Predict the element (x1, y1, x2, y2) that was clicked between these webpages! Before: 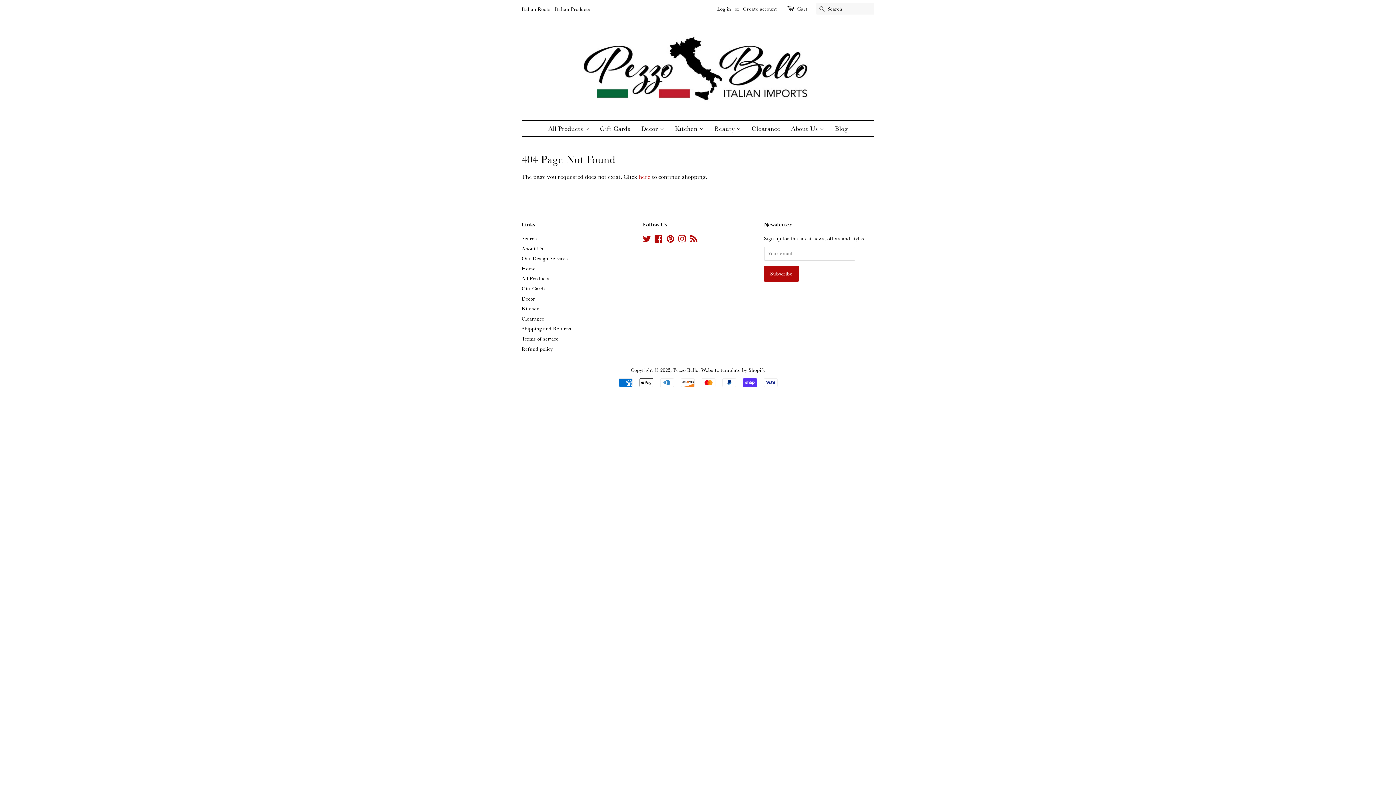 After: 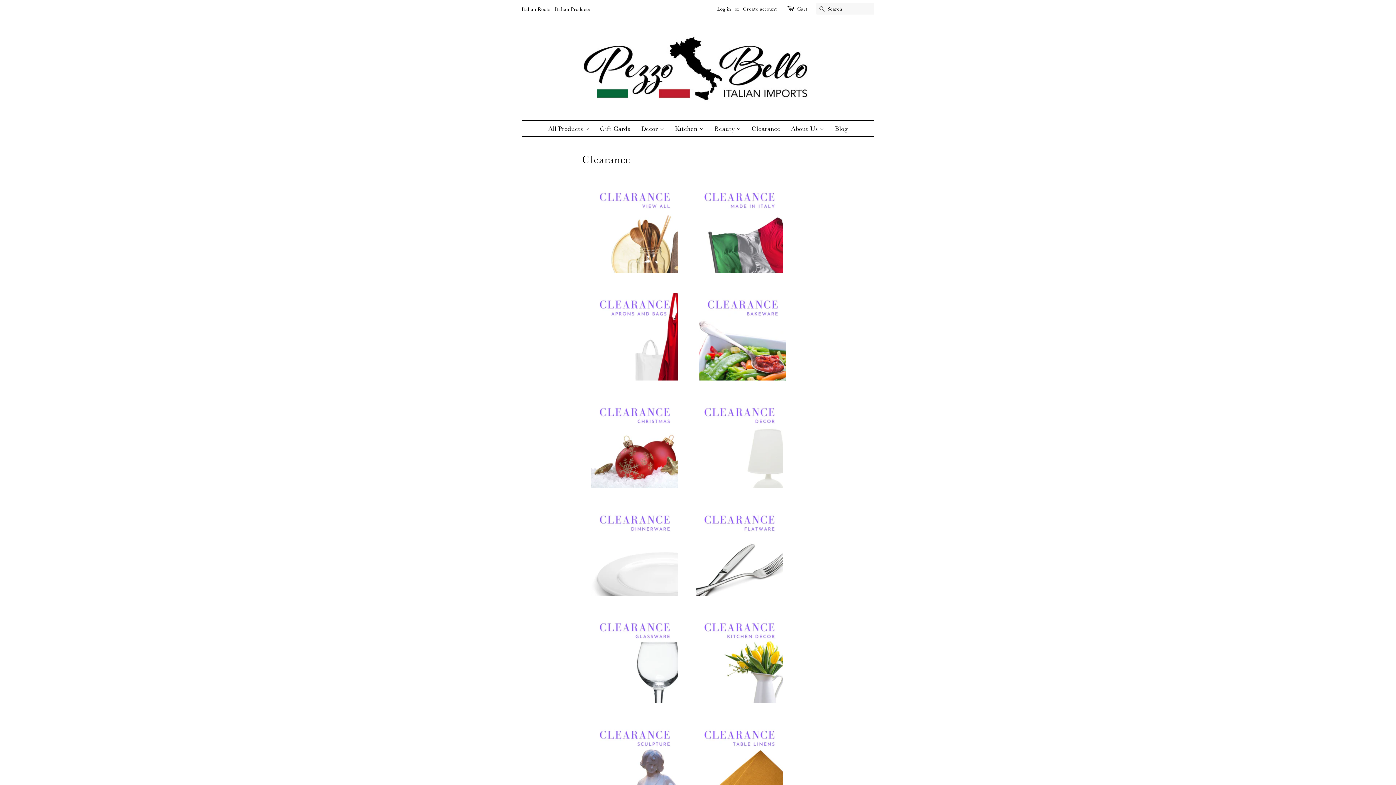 Action: bbox: (521, 315, 544, 322) label: Clearance